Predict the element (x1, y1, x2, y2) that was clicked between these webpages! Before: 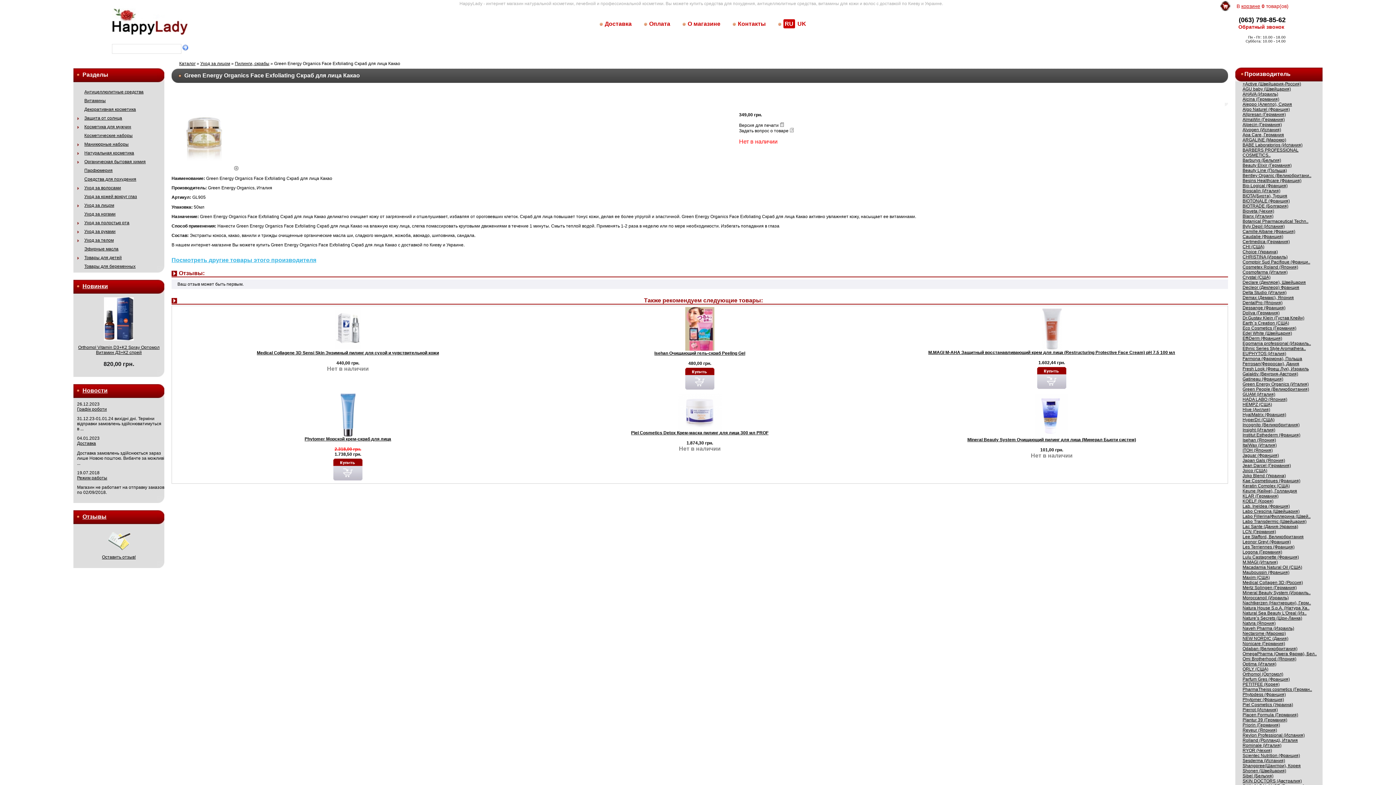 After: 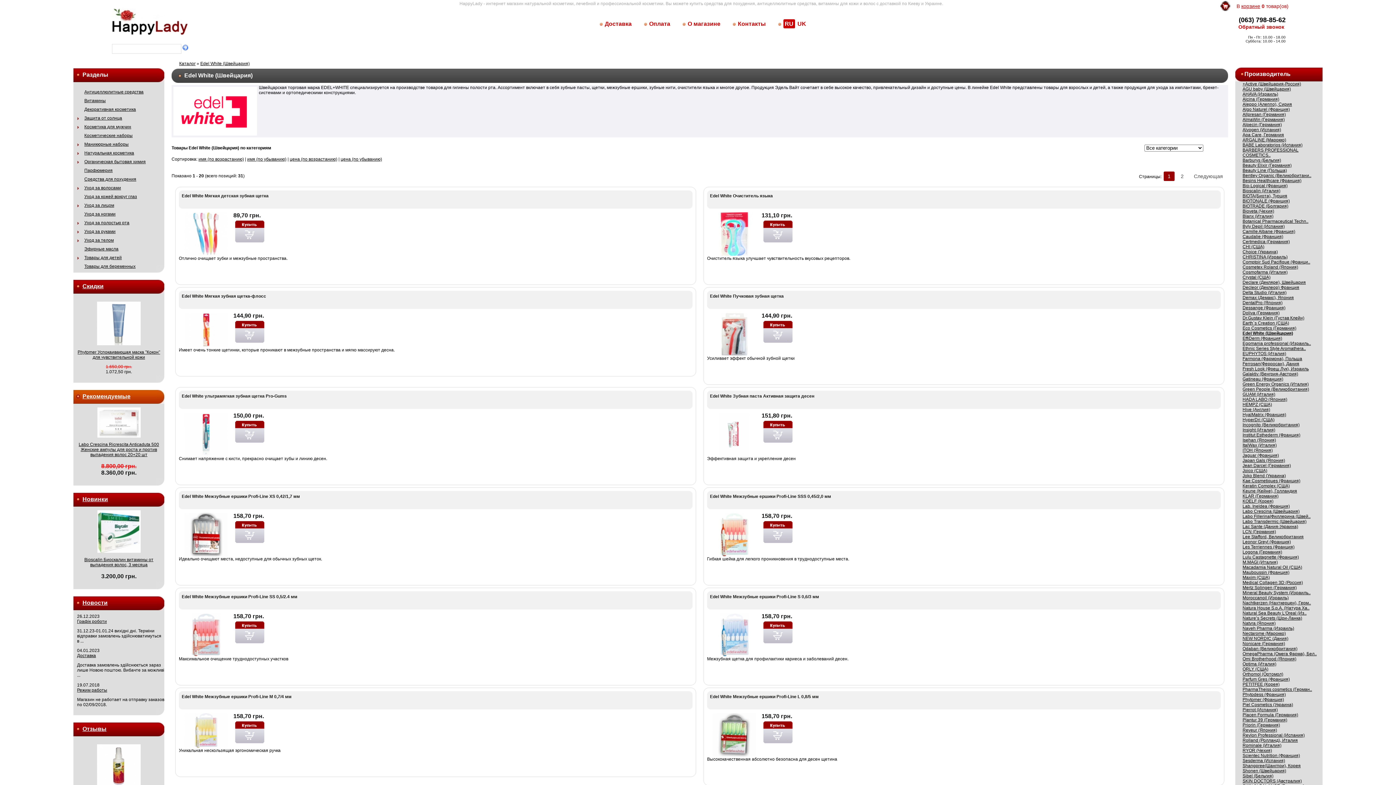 Action: bbox: (1242, 330, 1292, 336) label: Edel White (Швейцария)